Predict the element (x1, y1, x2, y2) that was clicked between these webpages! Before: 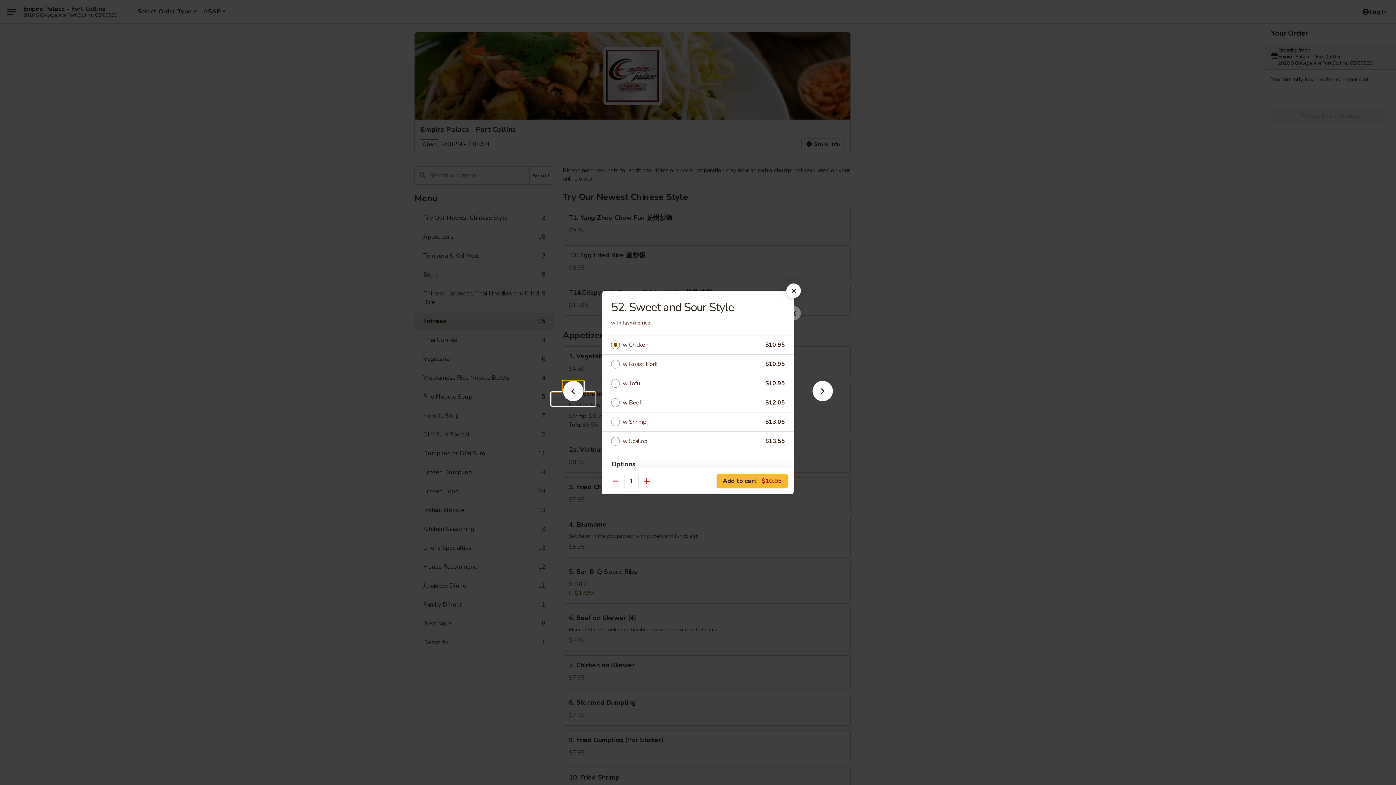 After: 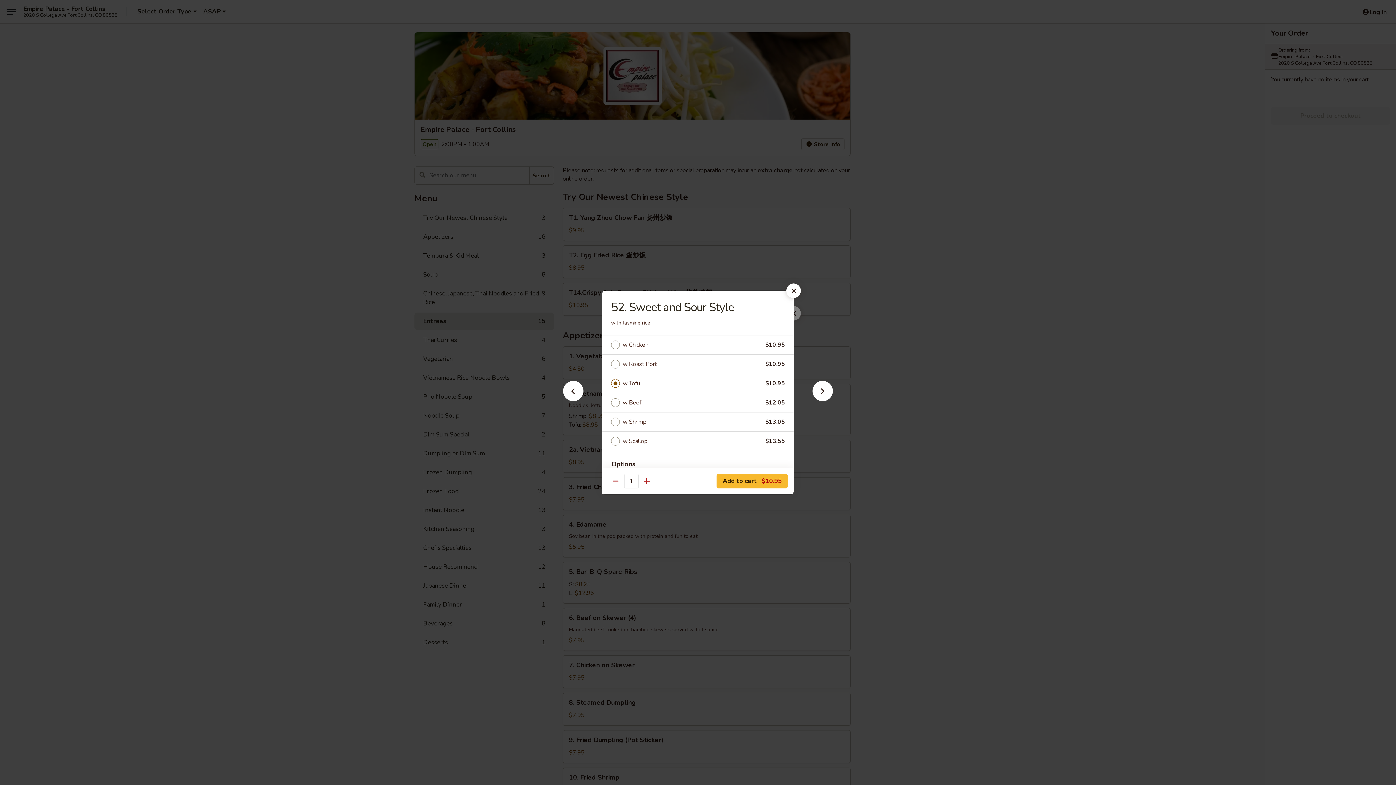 Action: bbox: (622, 378, 765, 388) label: w Tofu